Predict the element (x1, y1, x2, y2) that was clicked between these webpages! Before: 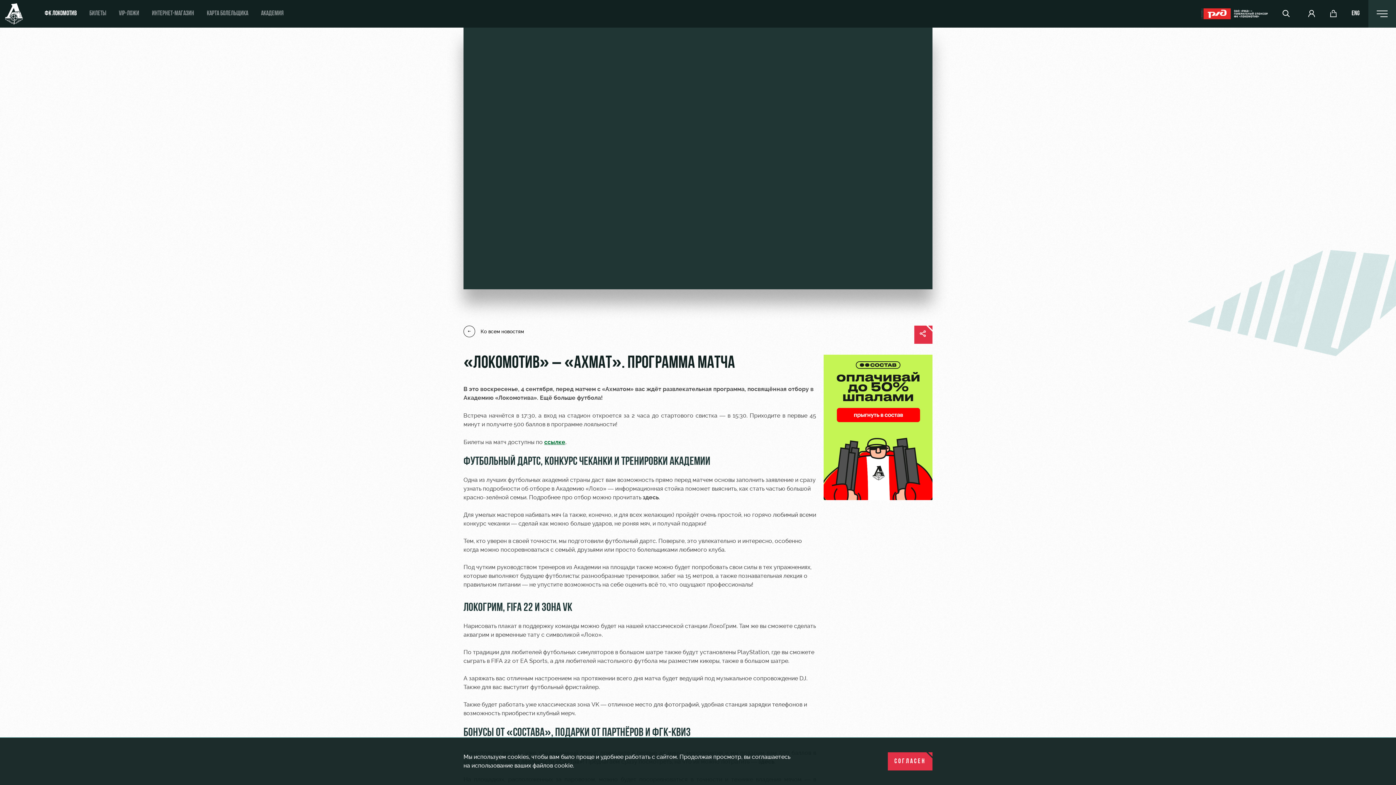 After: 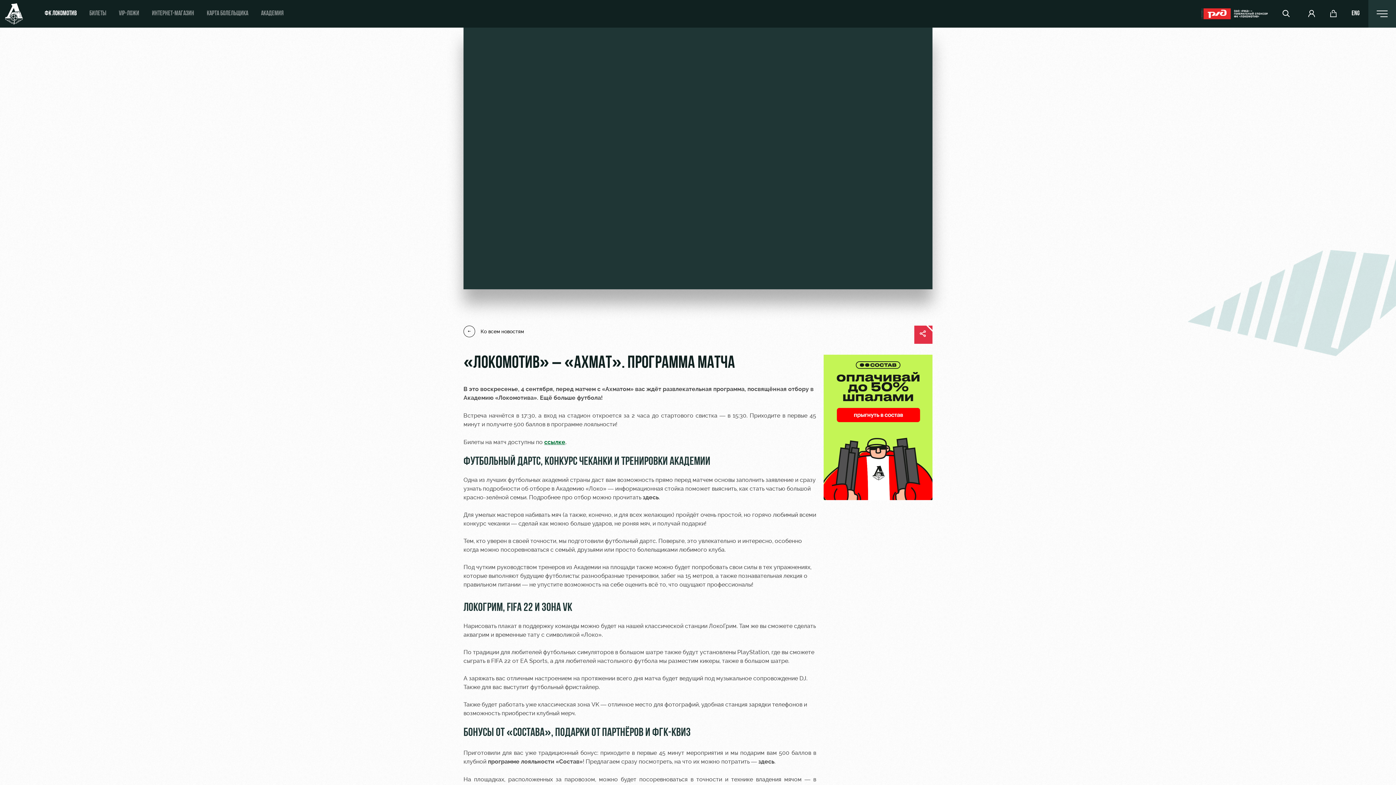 Action: bbox: (888, 752, 932, 770) label: СОГЛАСЕН